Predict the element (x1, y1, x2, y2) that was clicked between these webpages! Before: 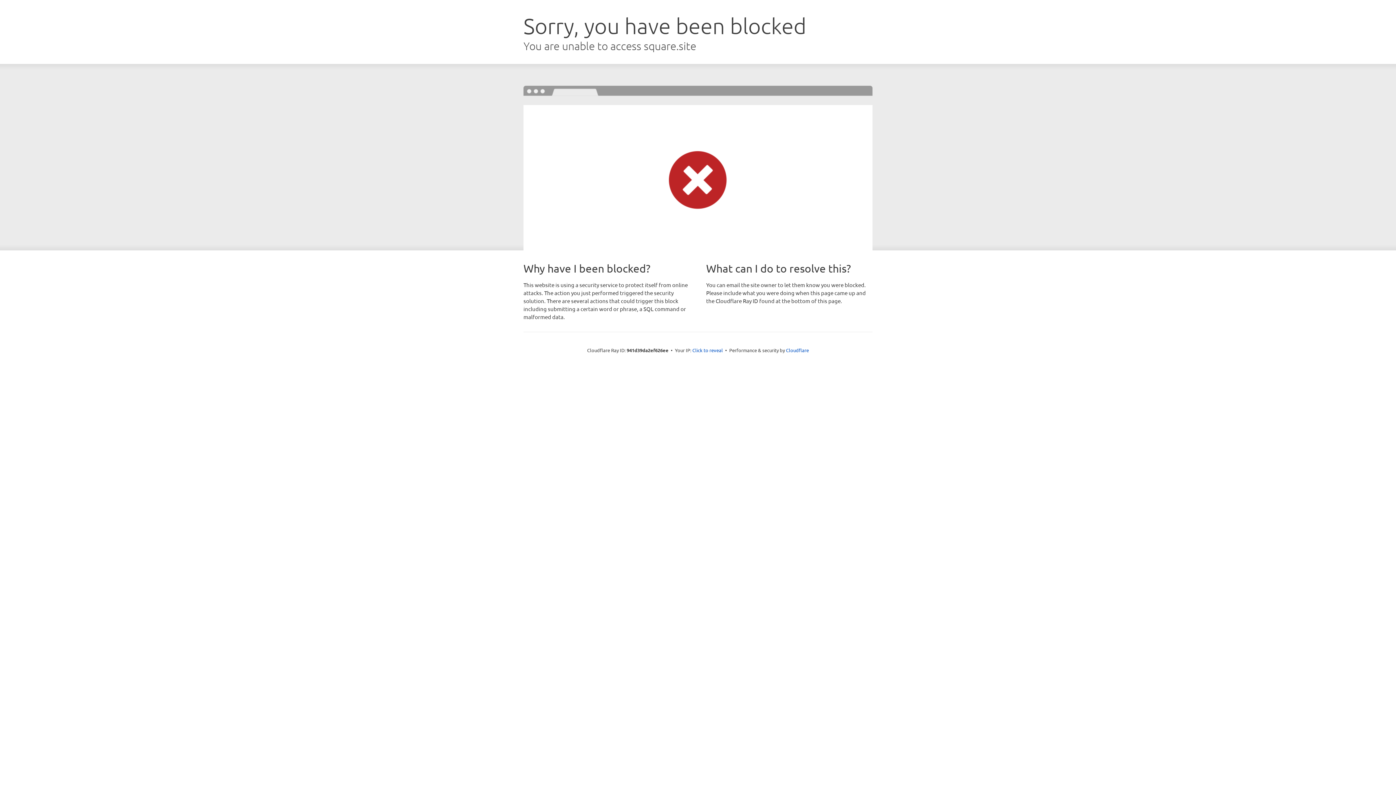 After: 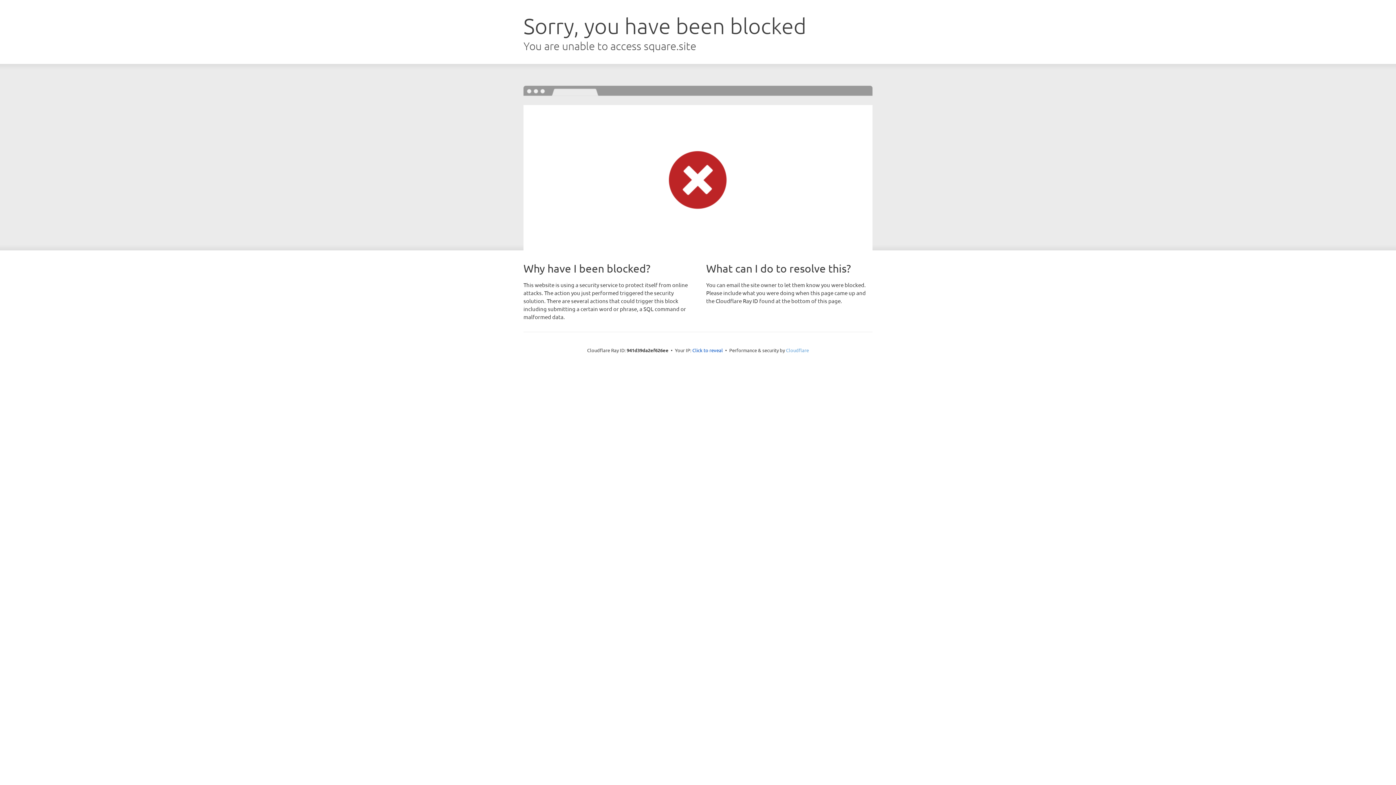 Action: bbox: (786, 347, 809, 353) label: Cloudflare